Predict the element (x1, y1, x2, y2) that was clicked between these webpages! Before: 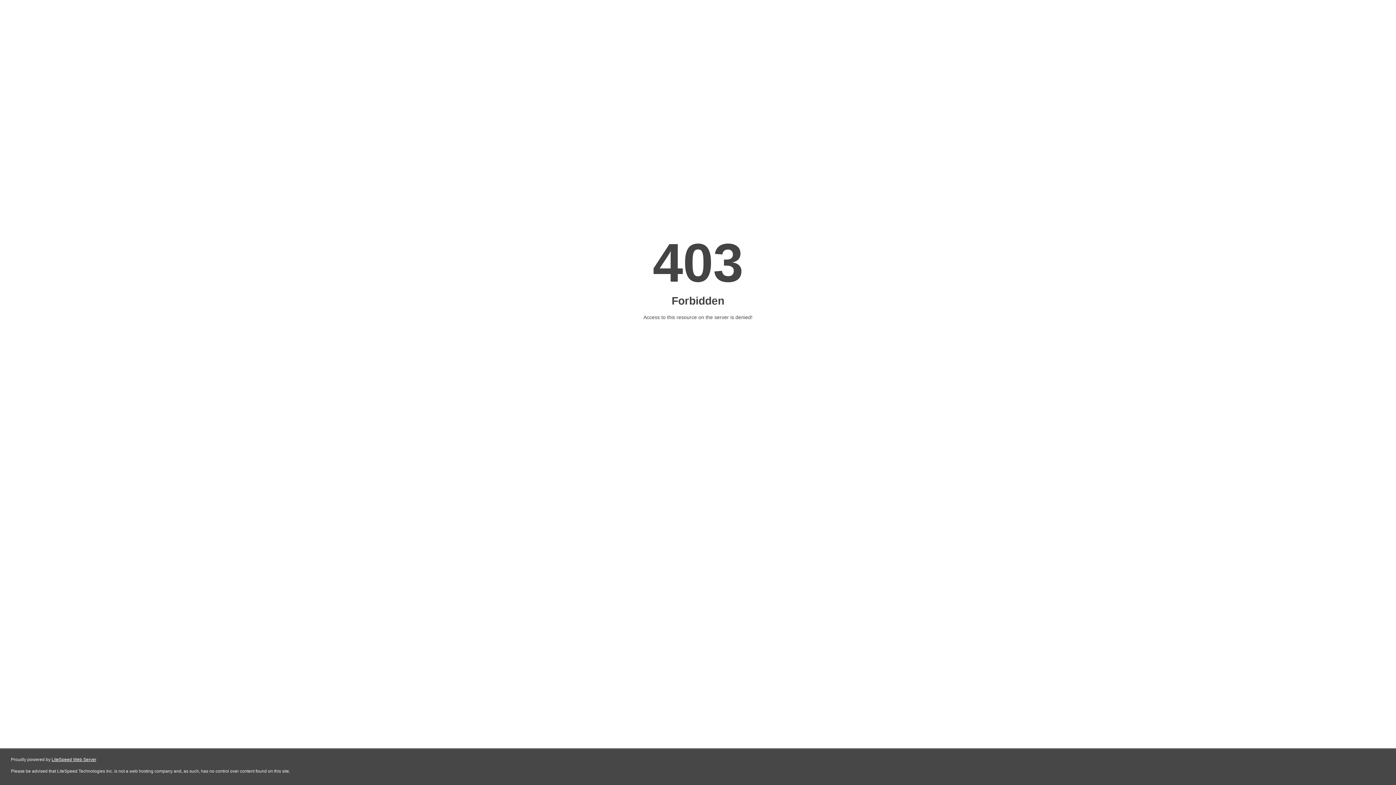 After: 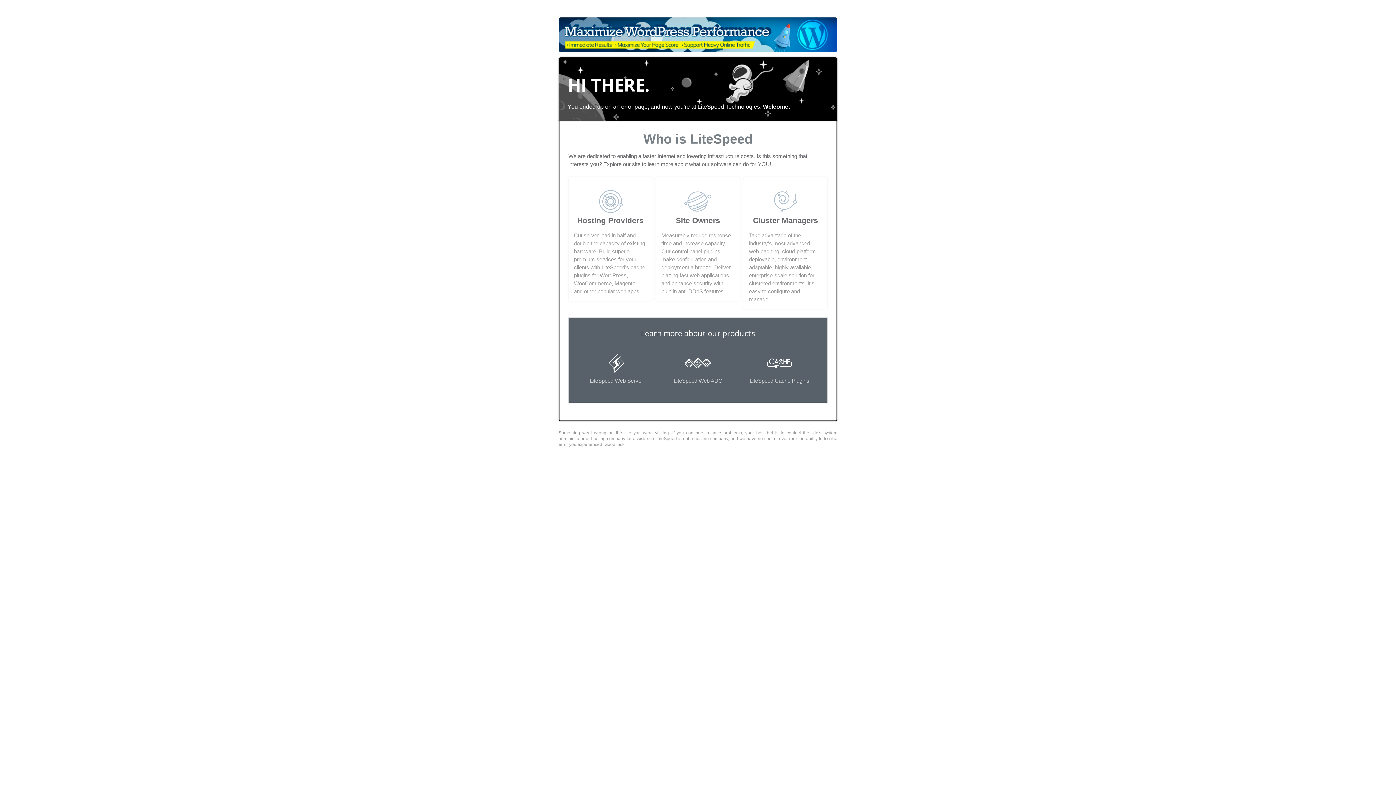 Action: label: LiteSpeed Web Server bbox: (51, 757, 96, 762)